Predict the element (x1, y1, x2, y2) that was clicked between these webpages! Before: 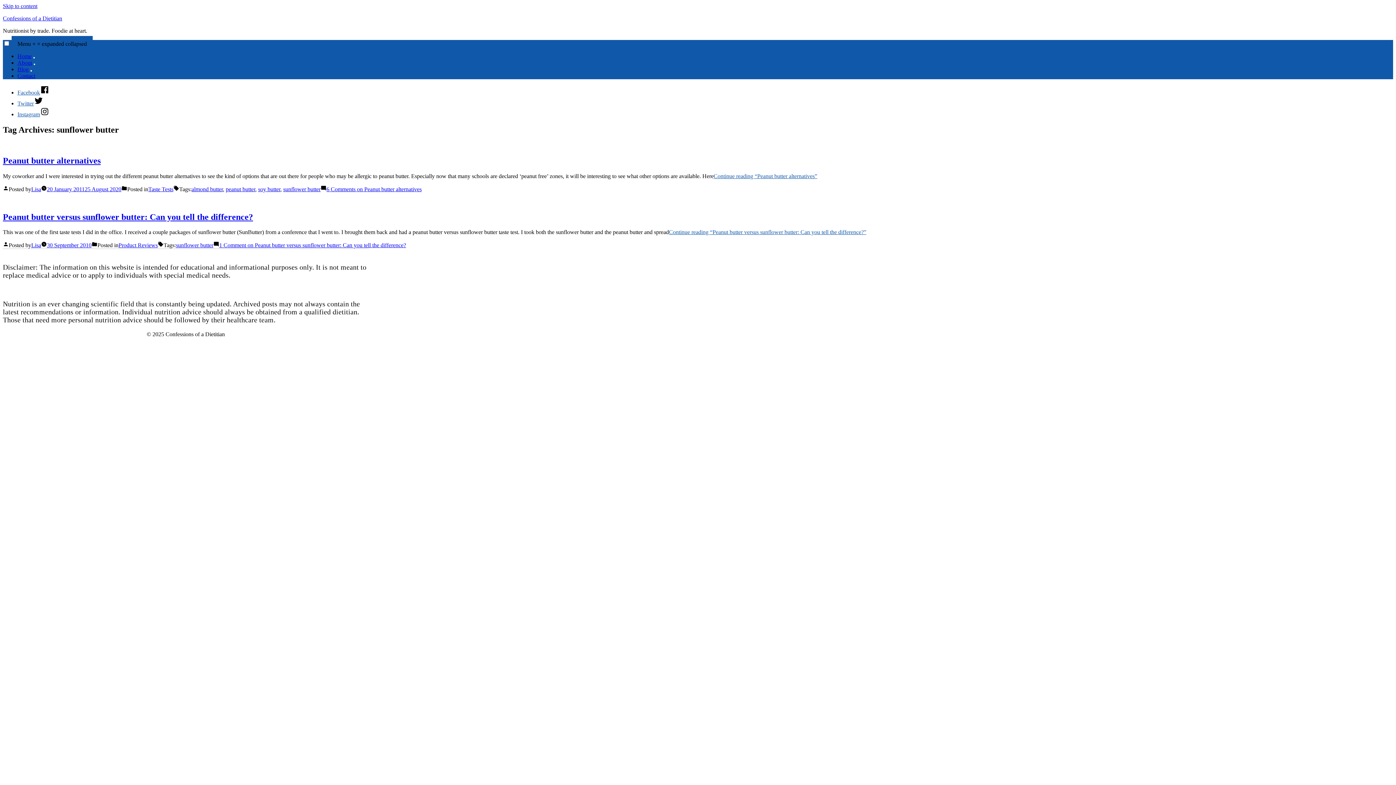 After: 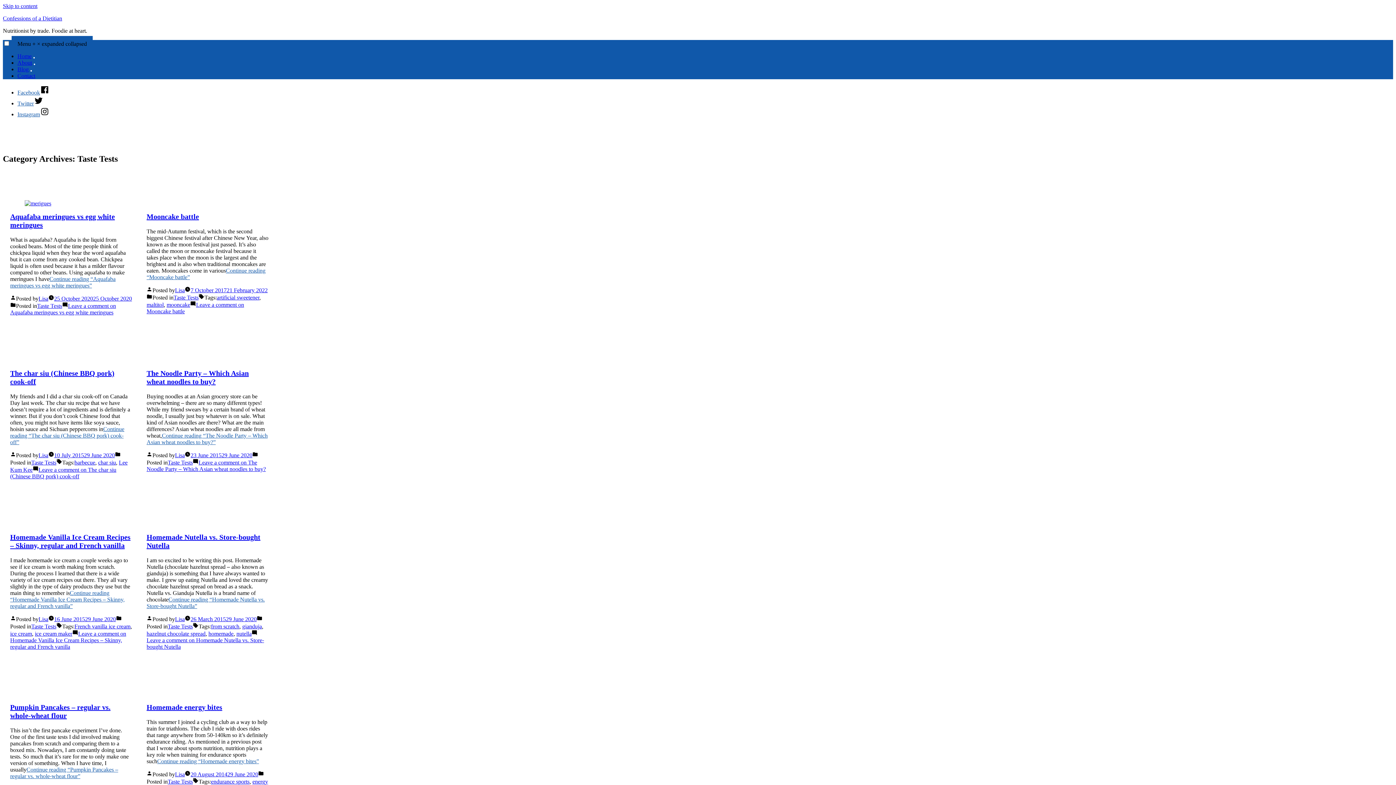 Action: bbox: (148, 186, 173, 192) label: Taste Tests